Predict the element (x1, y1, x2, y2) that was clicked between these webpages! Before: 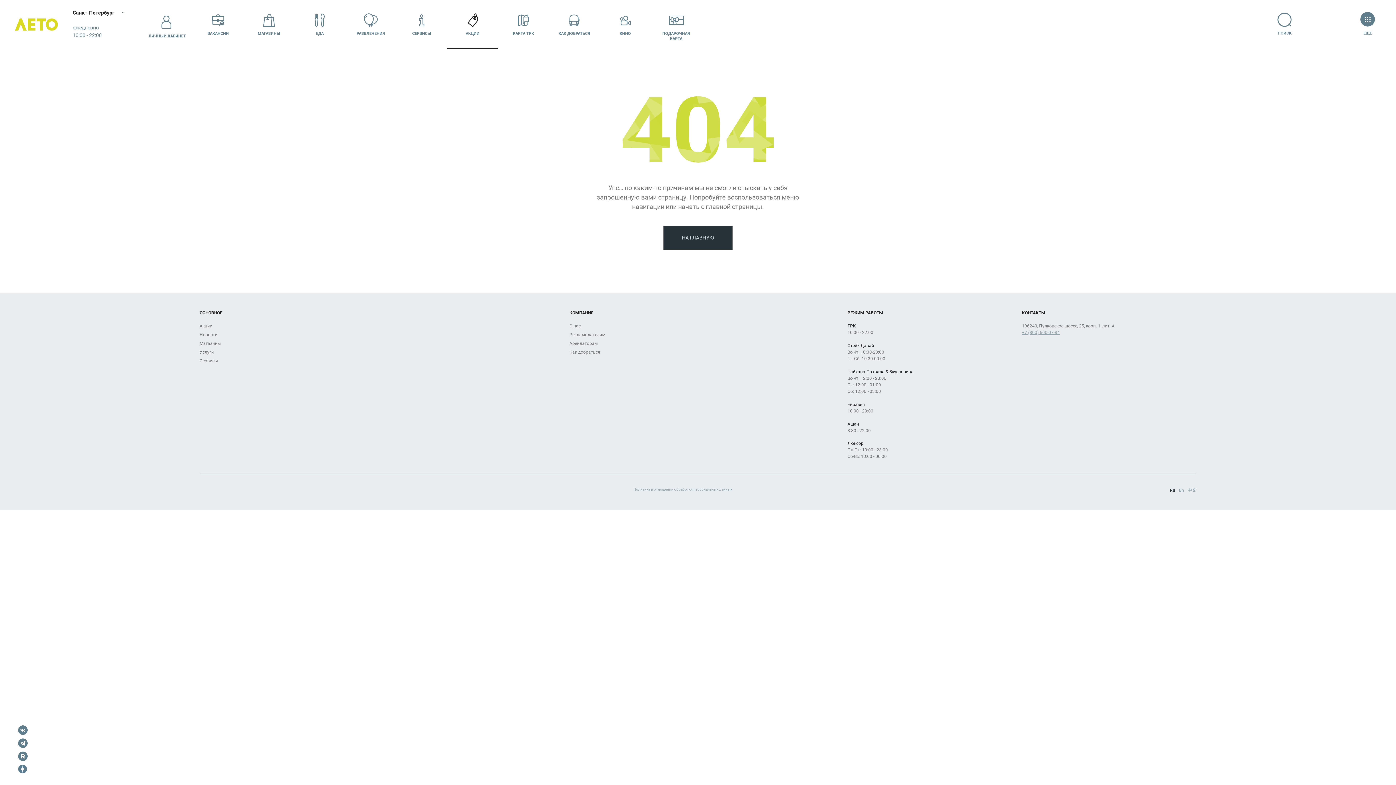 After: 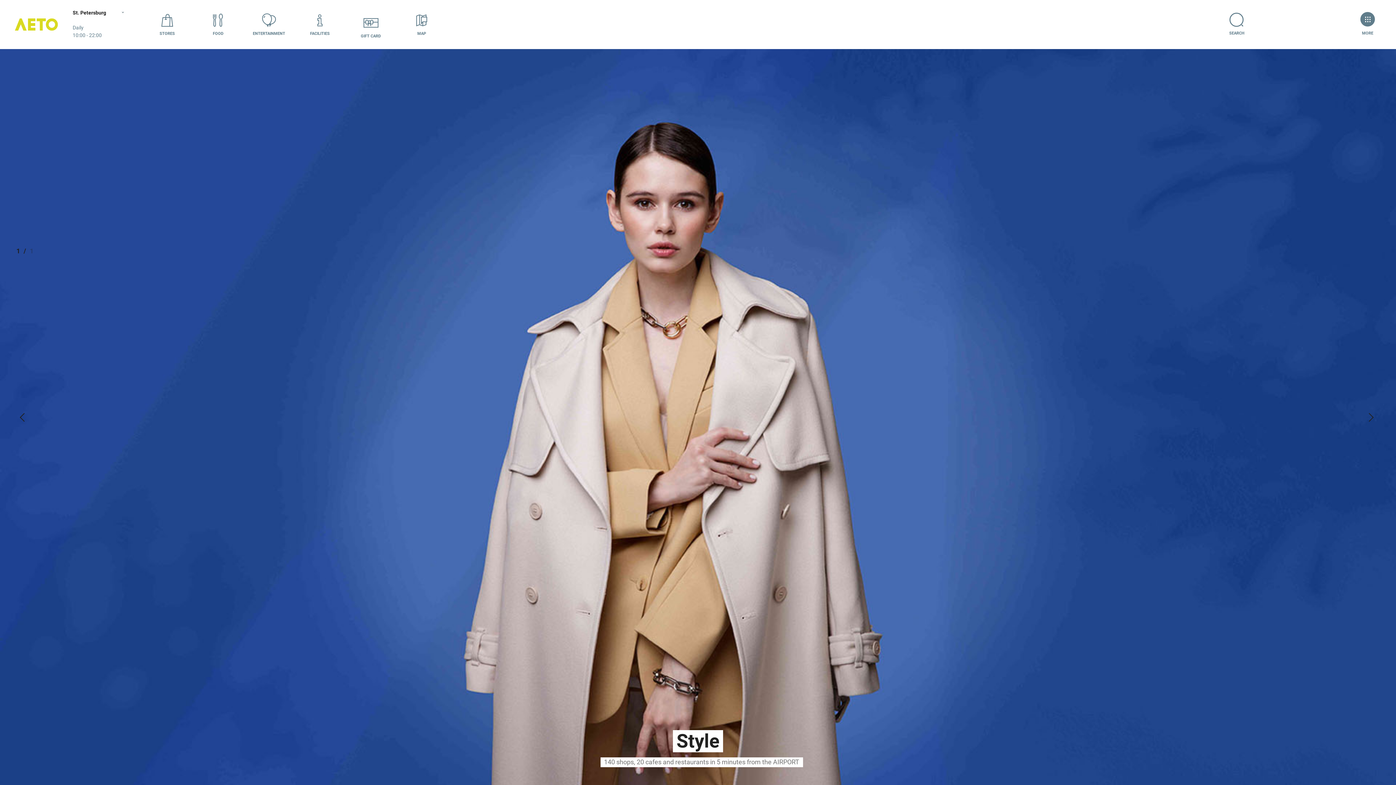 Action: label: En bbox: (1179, 487, 1184, 493)